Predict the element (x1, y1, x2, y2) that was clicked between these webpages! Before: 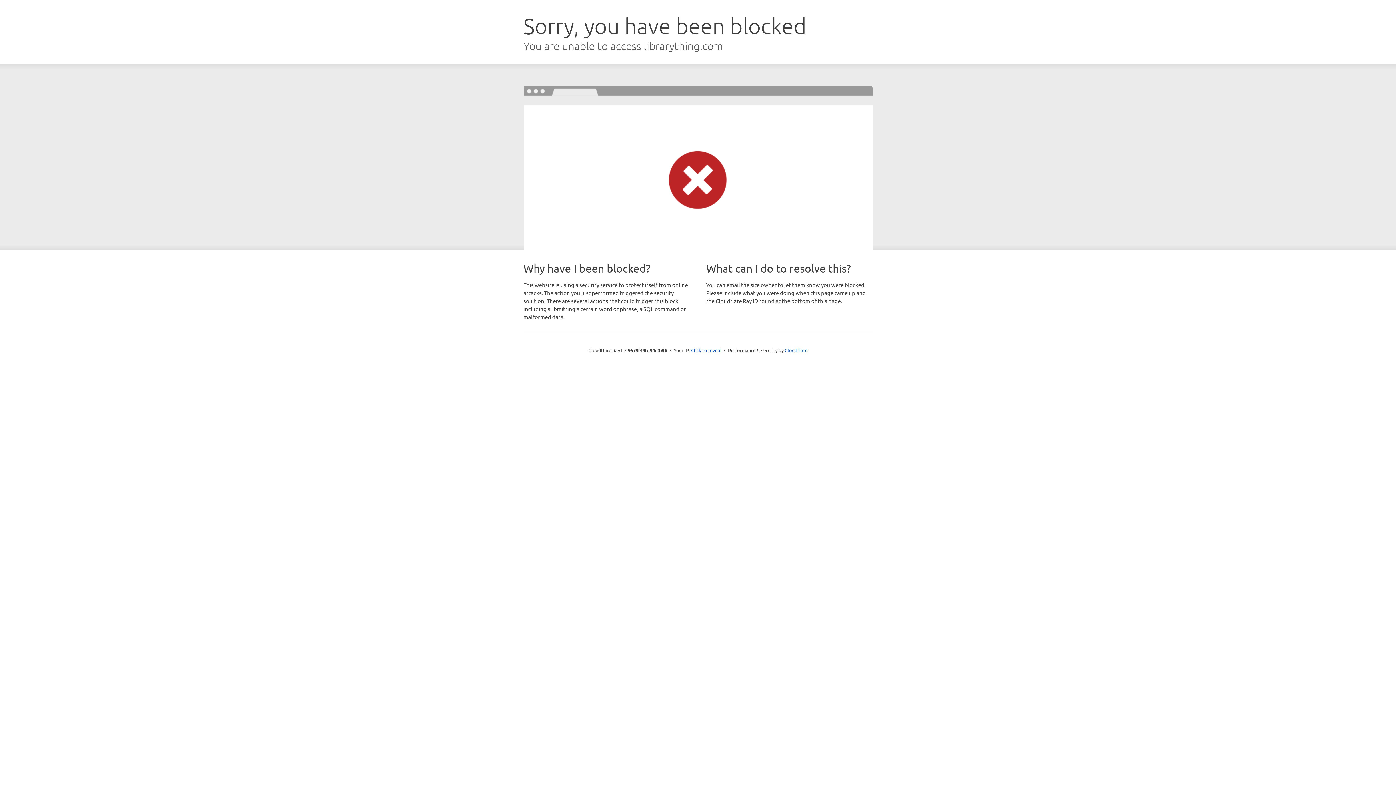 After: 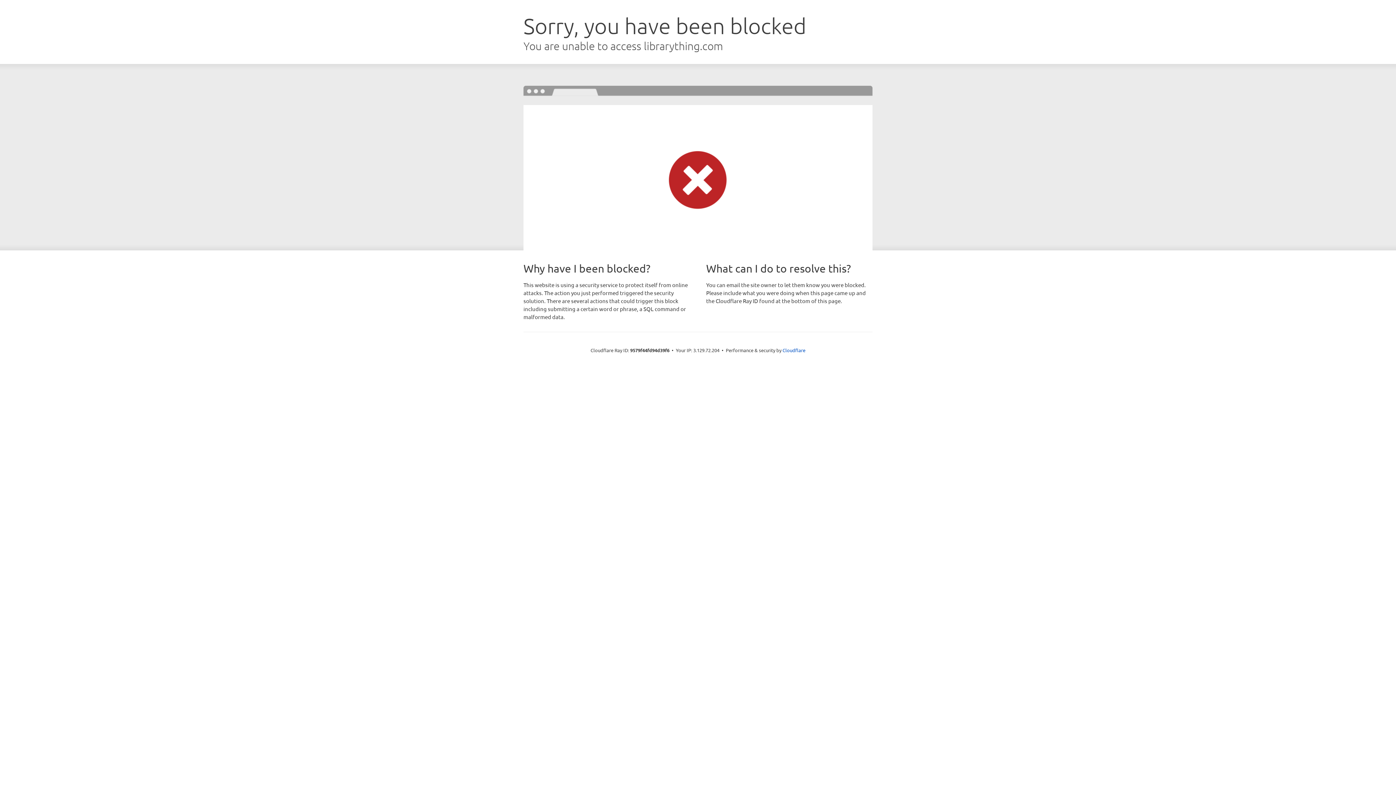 Action: label: Click to reveal bbox: (691, 346, 721, 353)